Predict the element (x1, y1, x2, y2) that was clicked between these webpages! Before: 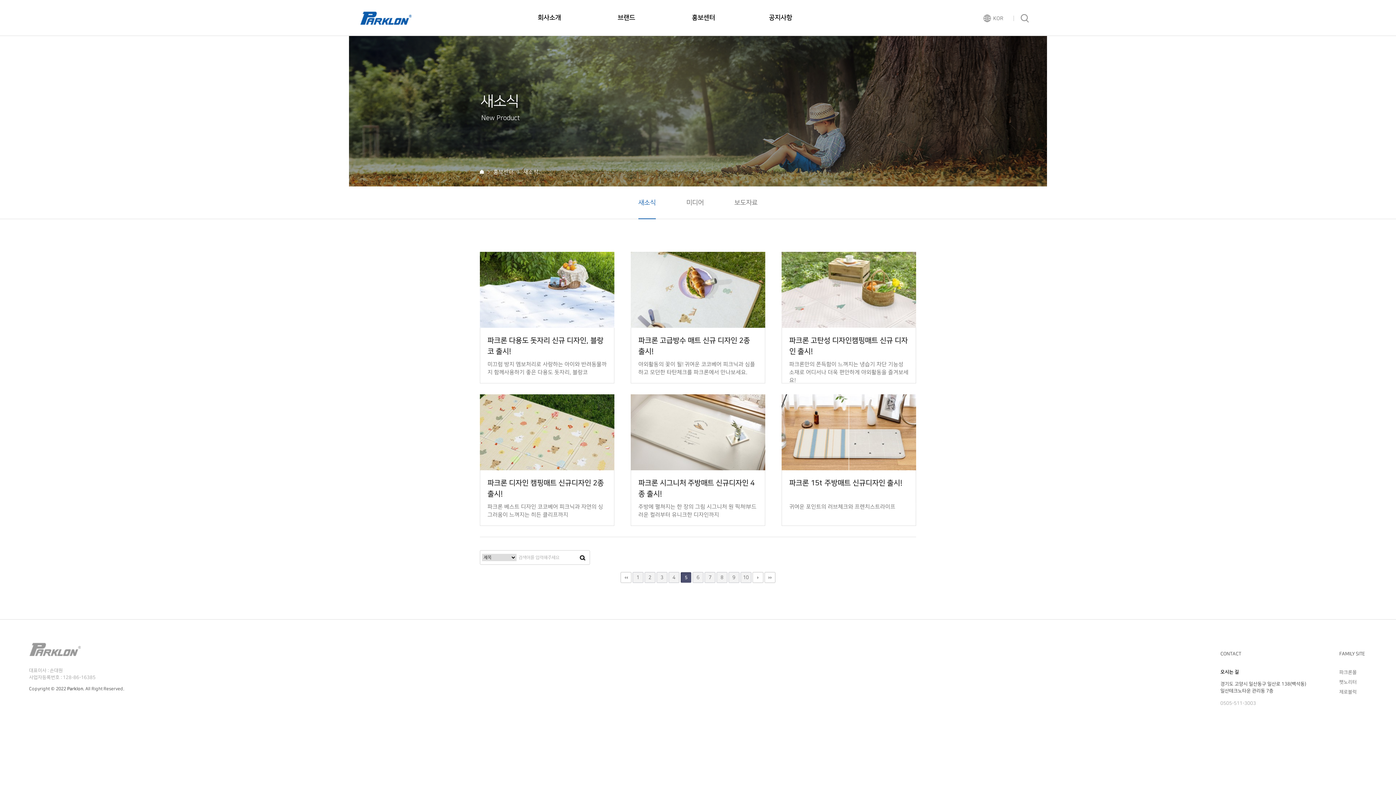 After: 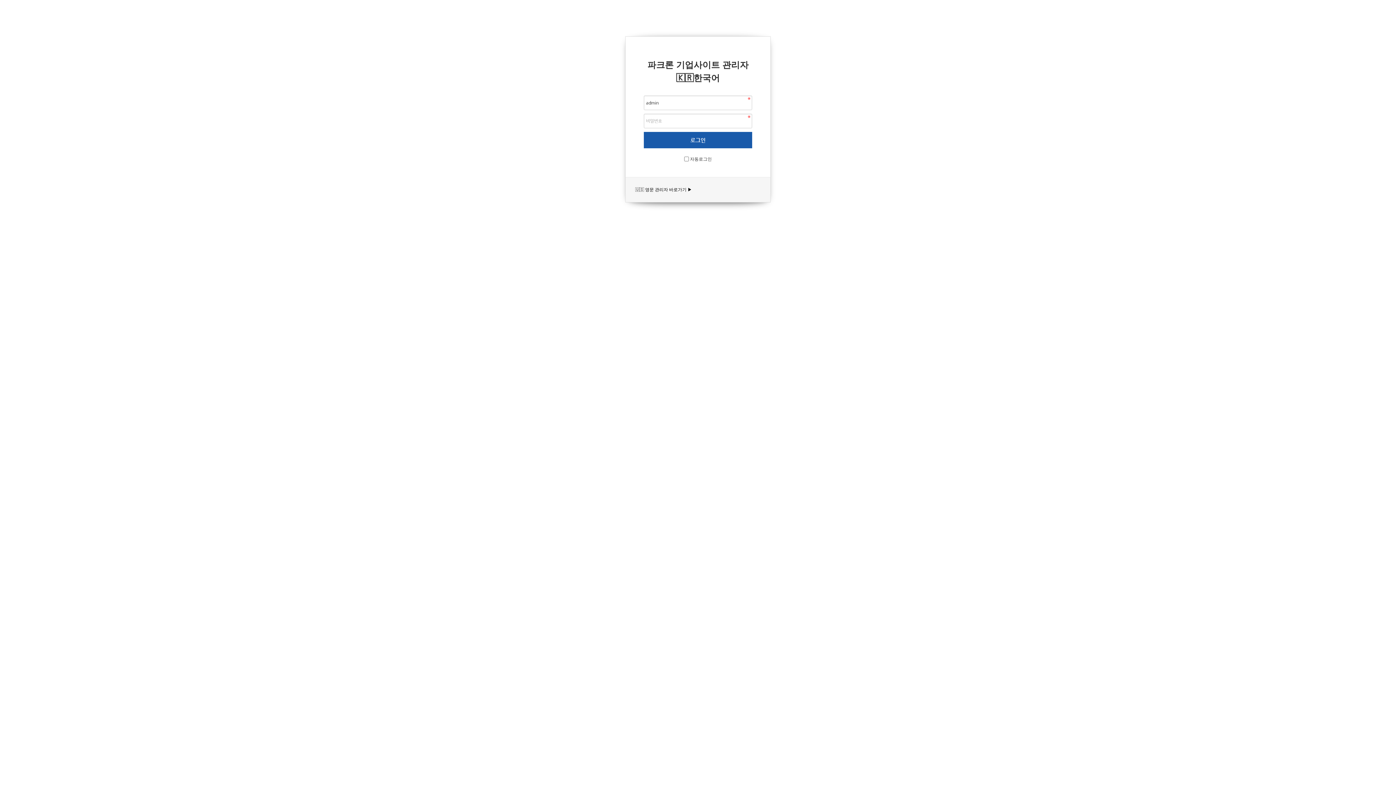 Action: label: Parklon bbox: (67, 686, 83, 691)